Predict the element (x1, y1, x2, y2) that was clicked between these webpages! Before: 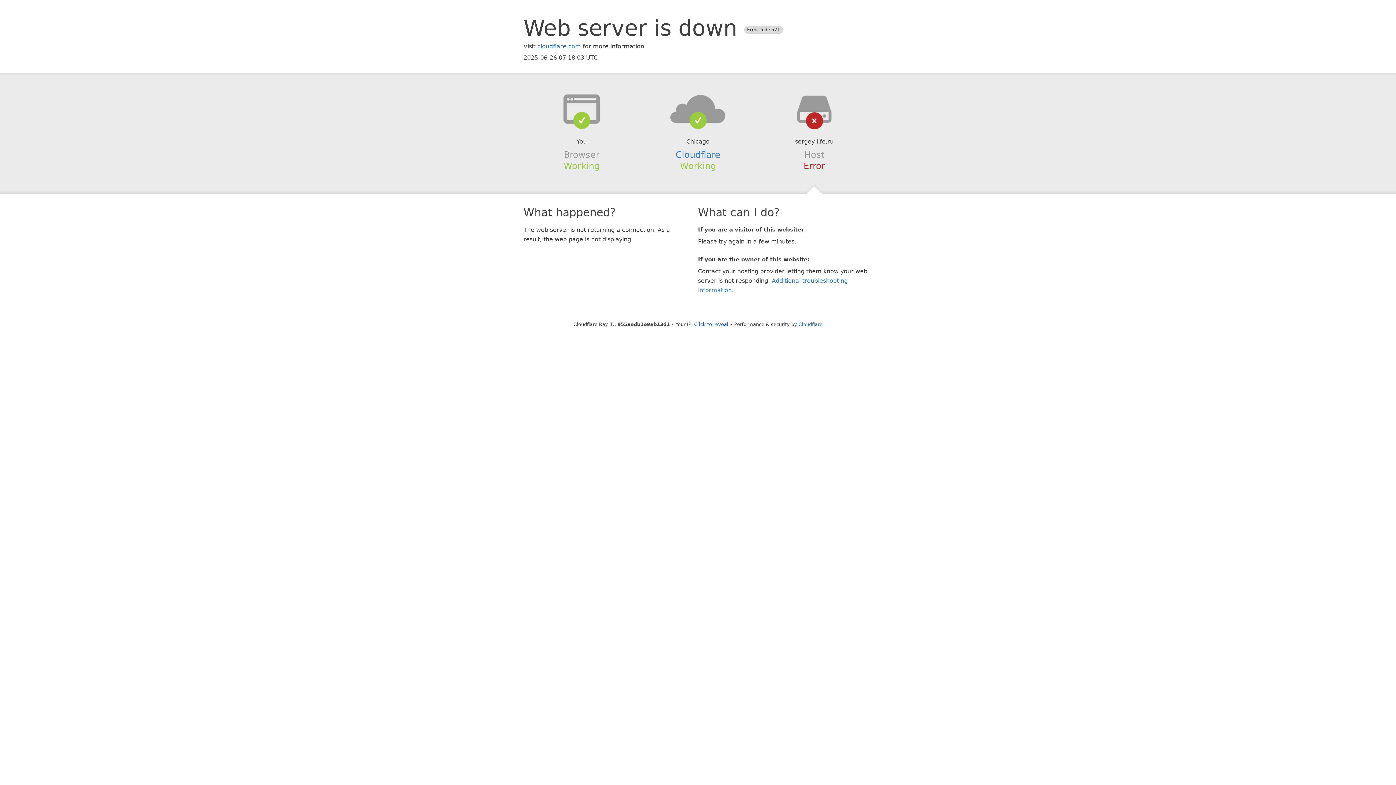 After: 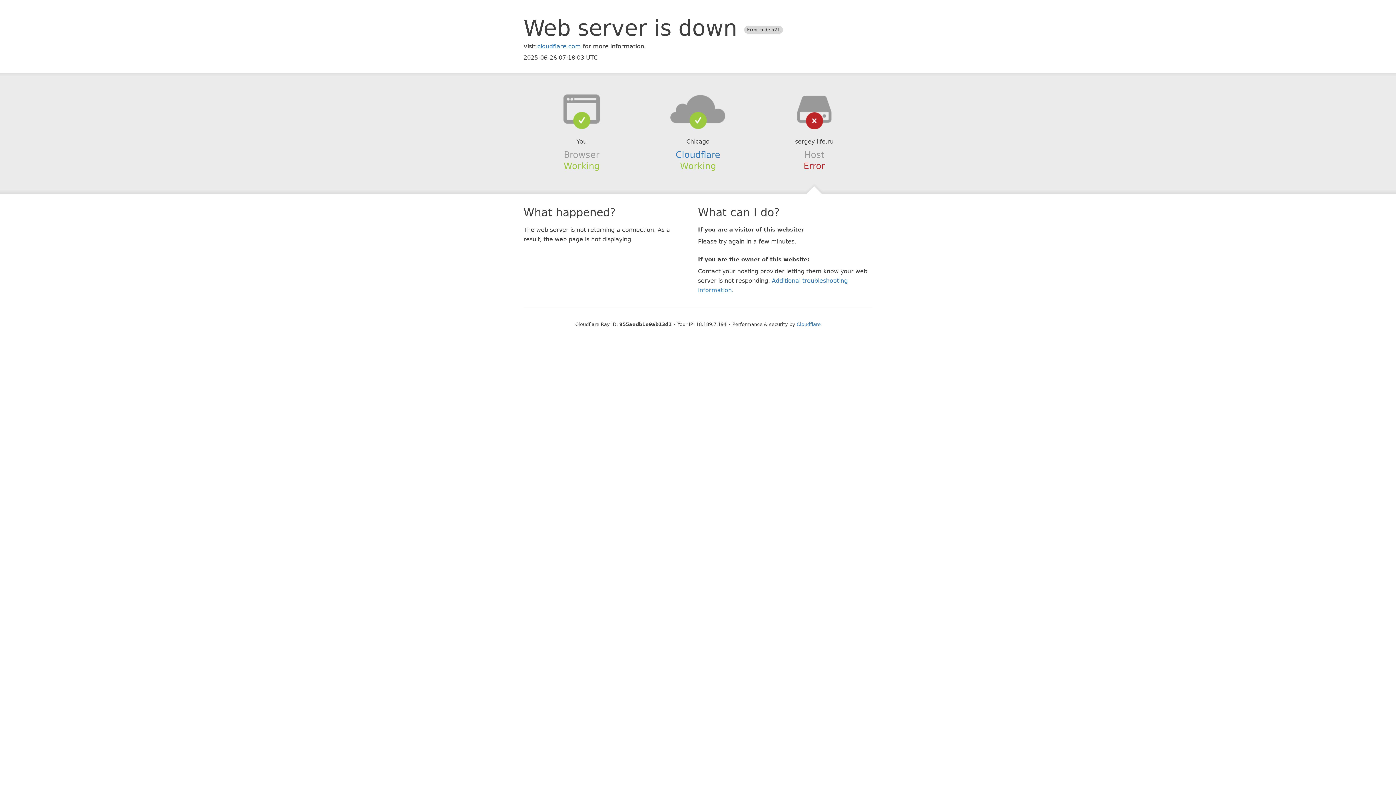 Action: bbox: (694, 321, 728, 327) label: Click to reveal